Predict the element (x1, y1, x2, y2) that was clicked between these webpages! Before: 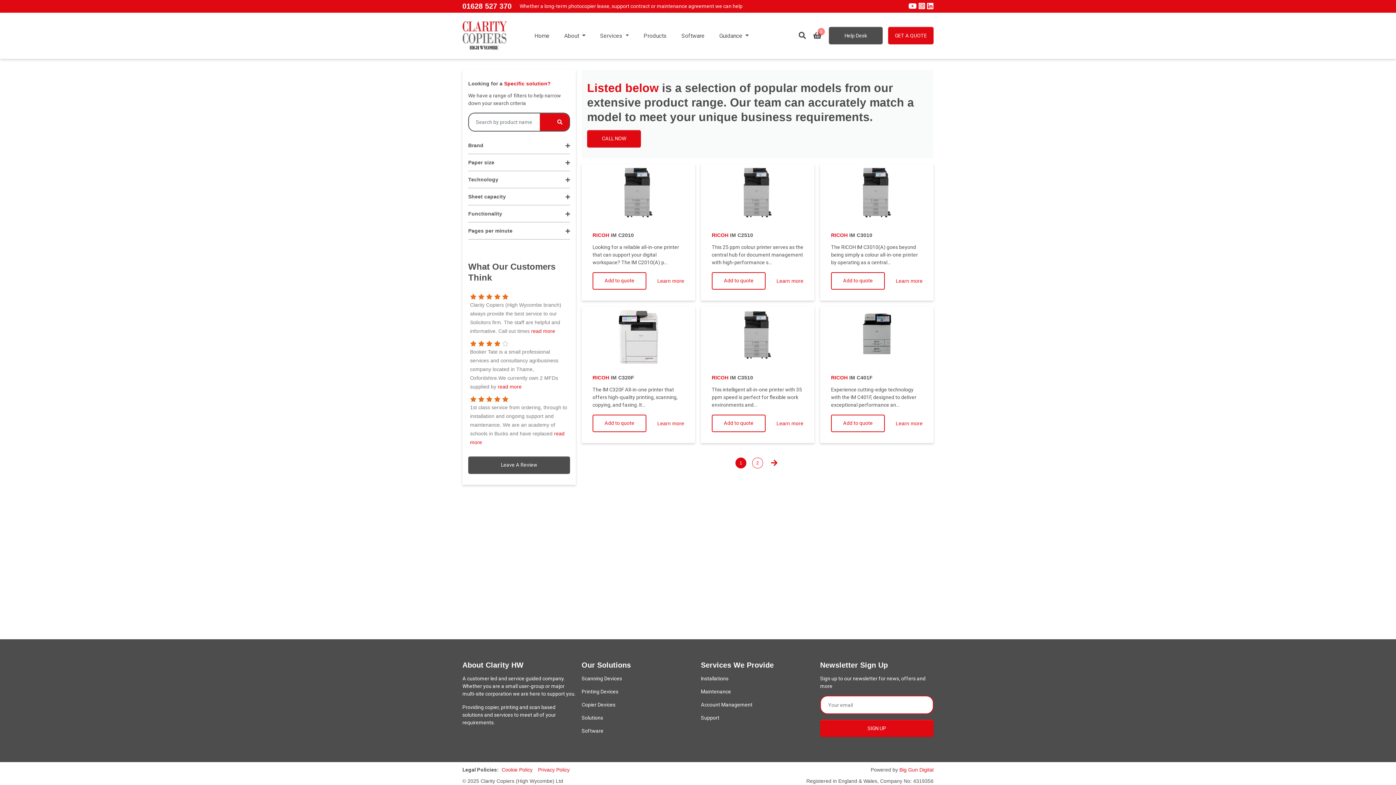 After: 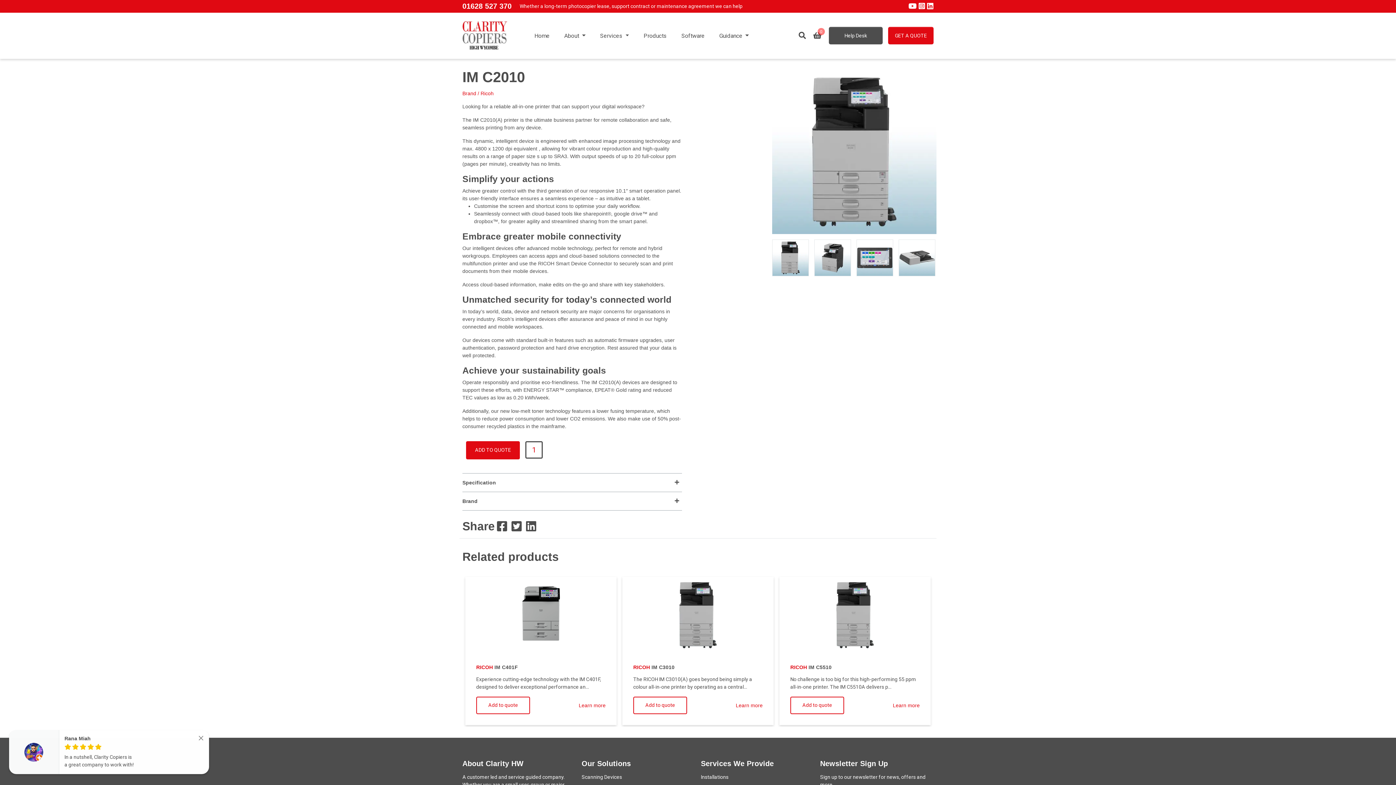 Action: label: Learn more bbox: (657, 278, 684, 283)